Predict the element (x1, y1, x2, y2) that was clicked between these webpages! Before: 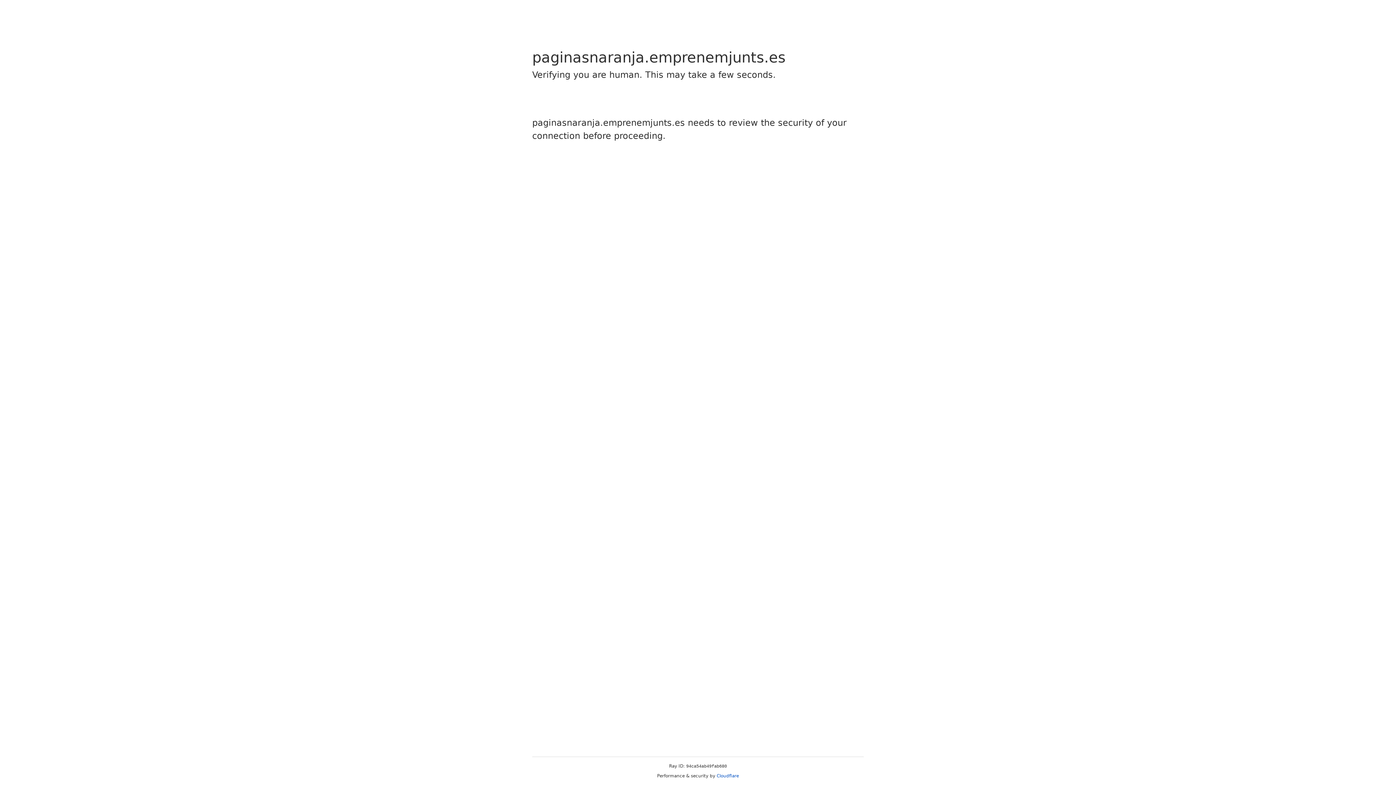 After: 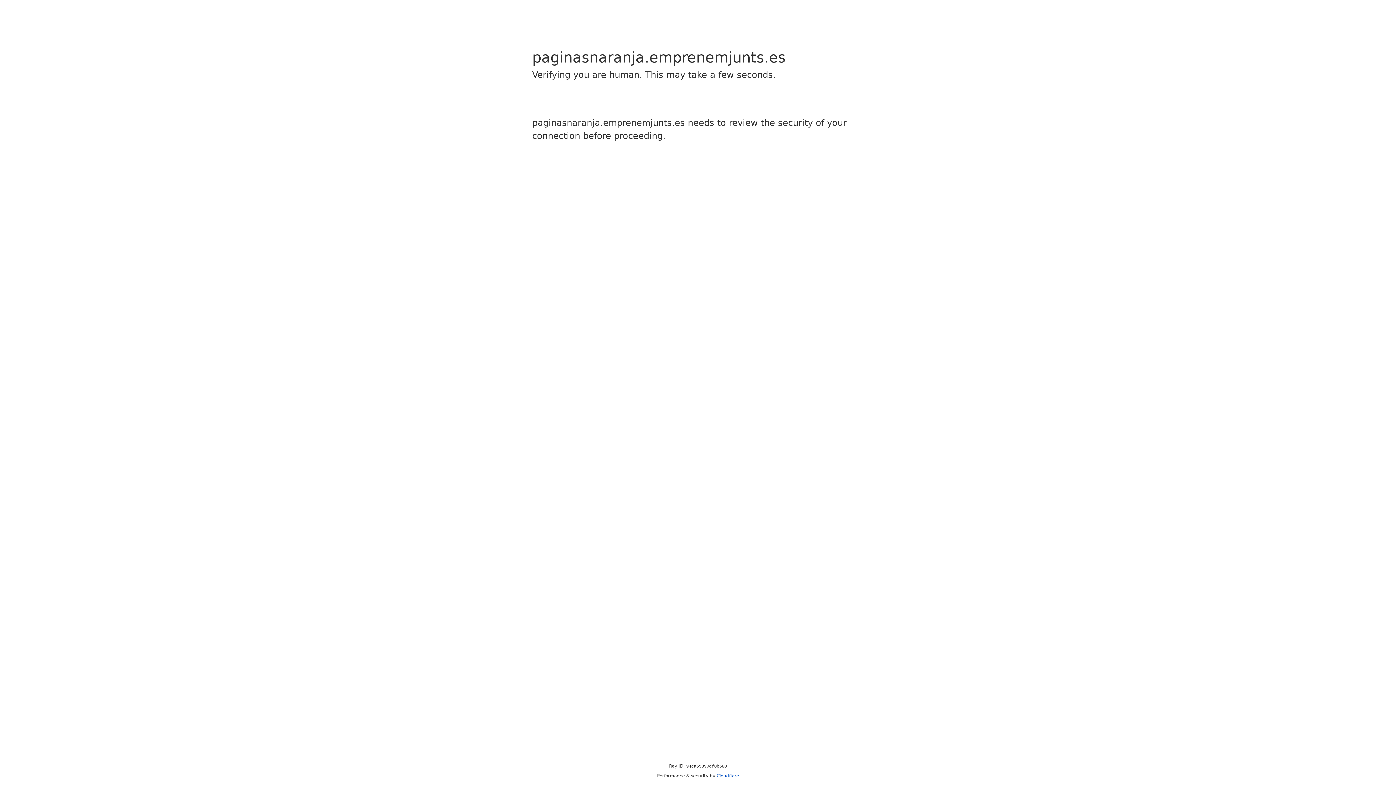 Action: label: Cloudflare bbox: (716, 773, 739, 778)